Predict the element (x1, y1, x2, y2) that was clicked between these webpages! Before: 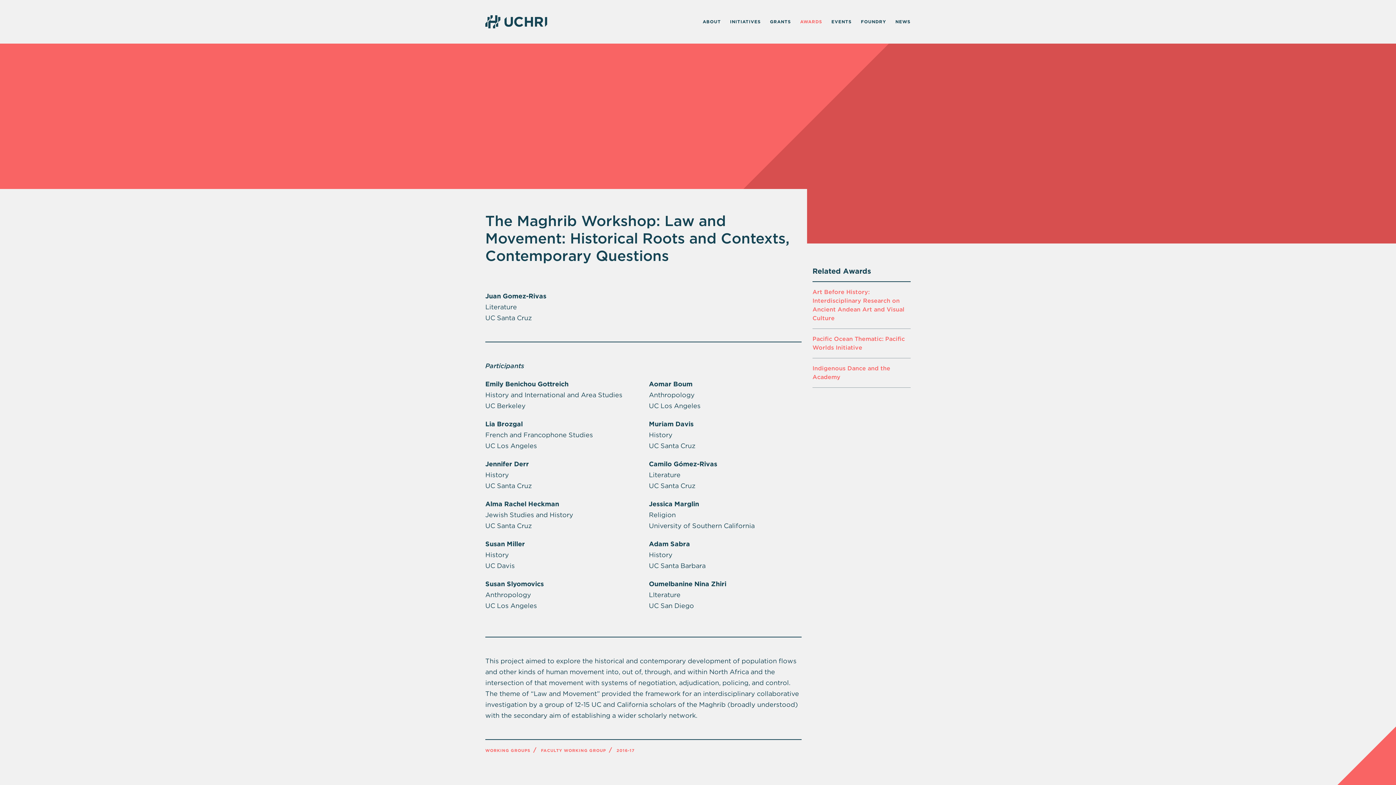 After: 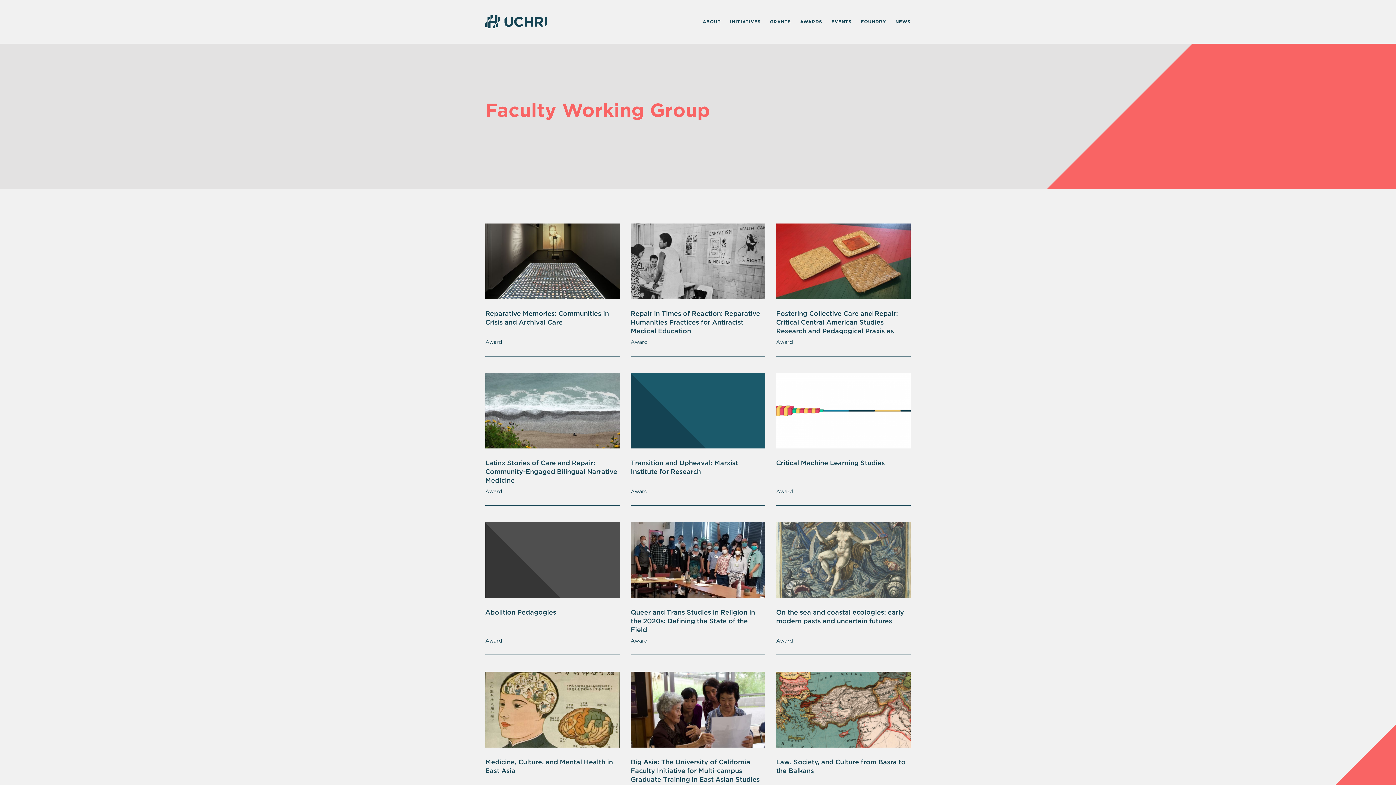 Action: label: FACULTY WORKING GROUP bbox: (541, 748, 606, 753)